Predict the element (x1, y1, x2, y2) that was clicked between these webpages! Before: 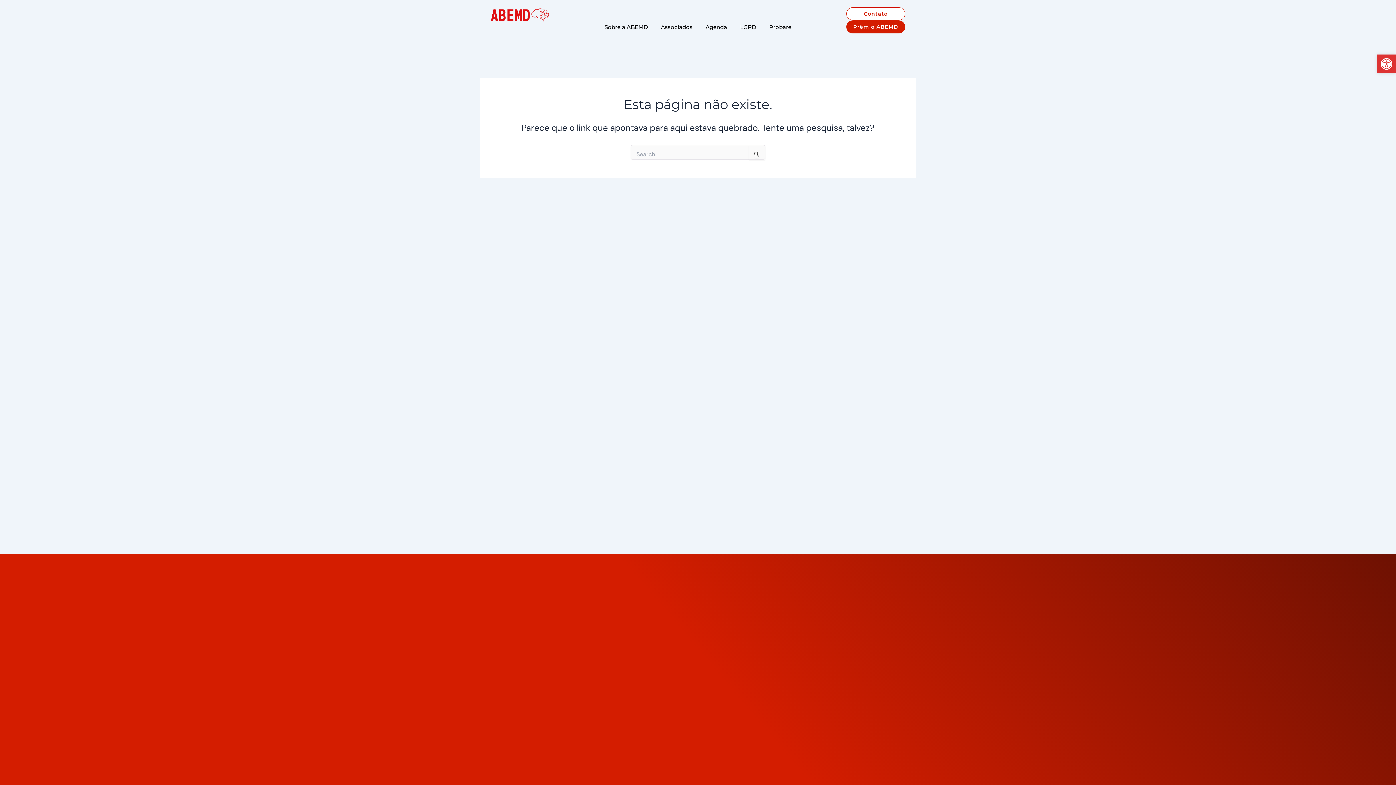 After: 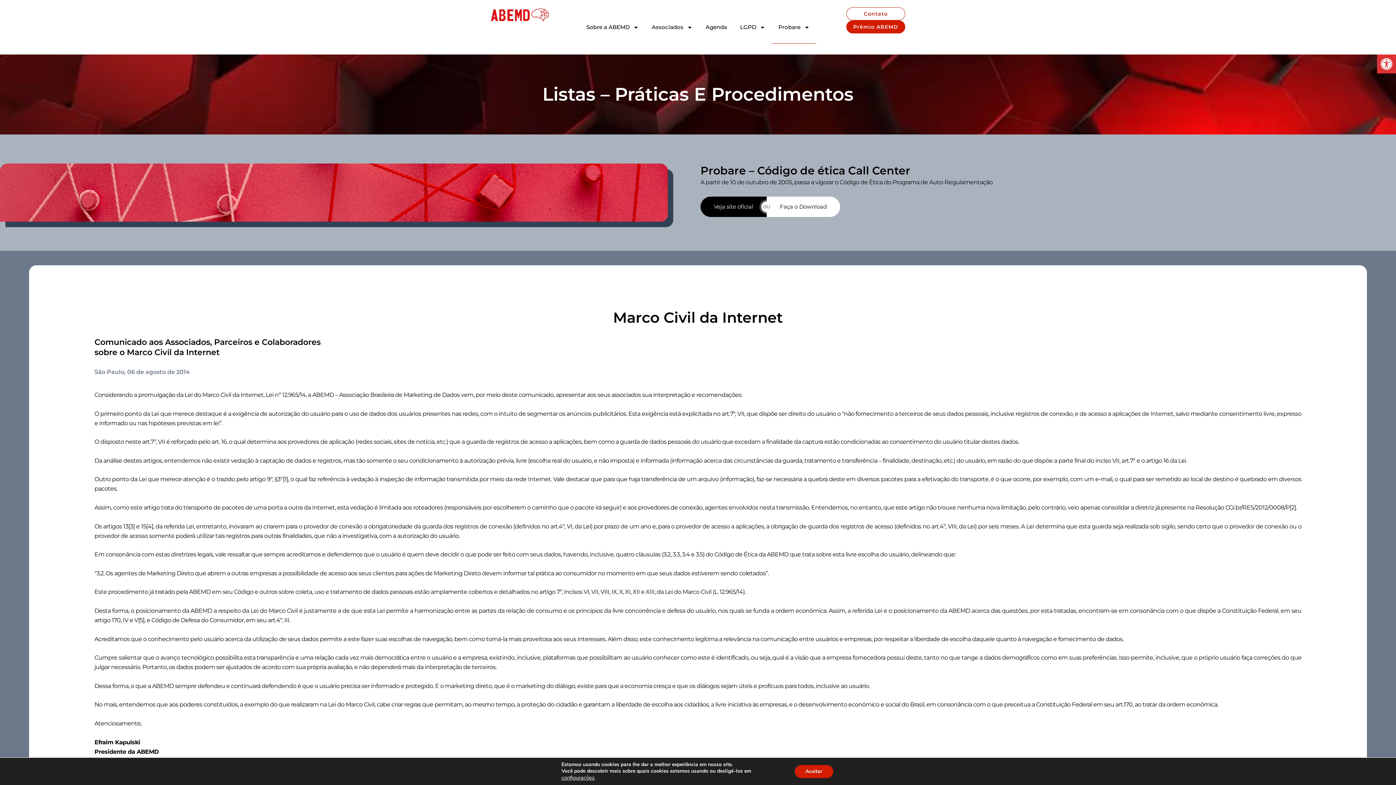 Action: label: Probare bbox: (762, 10, 798, 43)